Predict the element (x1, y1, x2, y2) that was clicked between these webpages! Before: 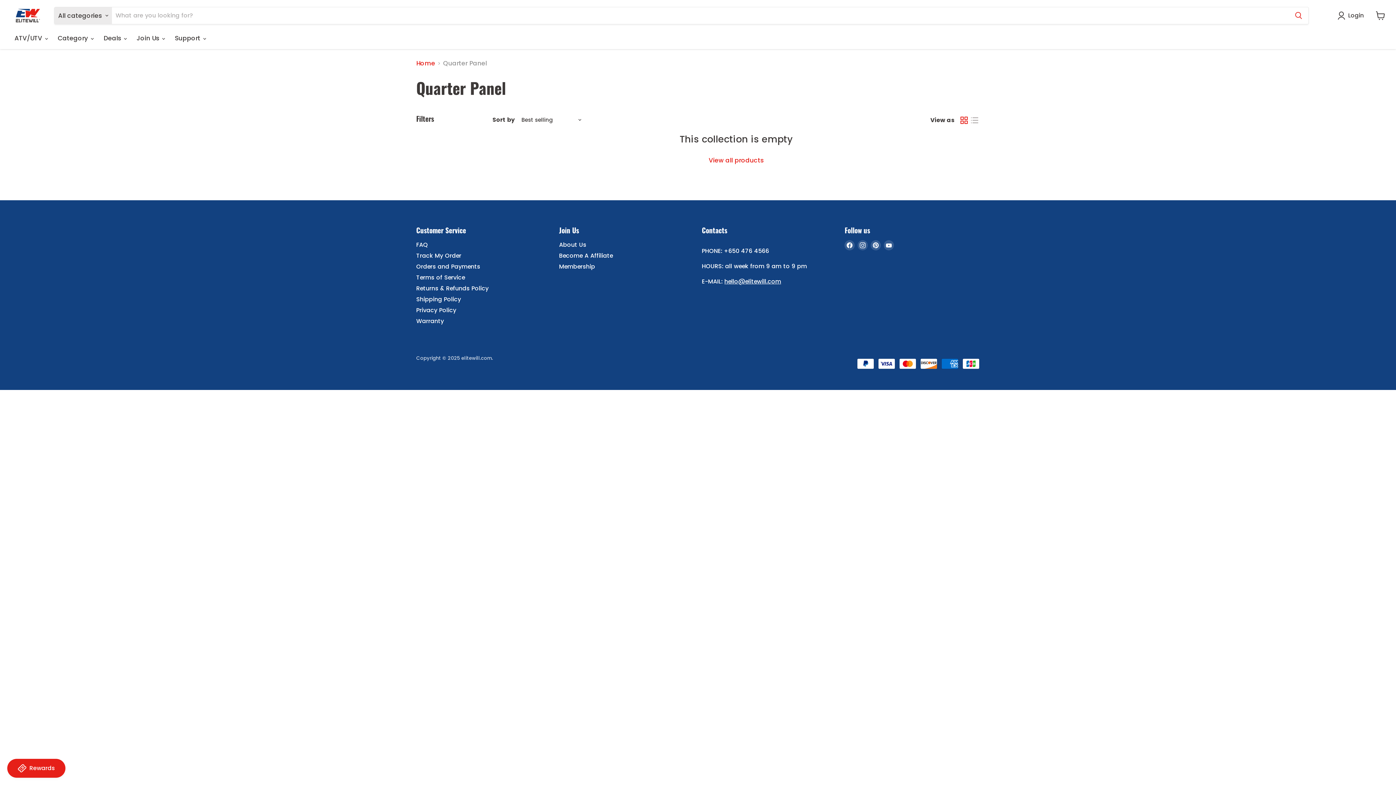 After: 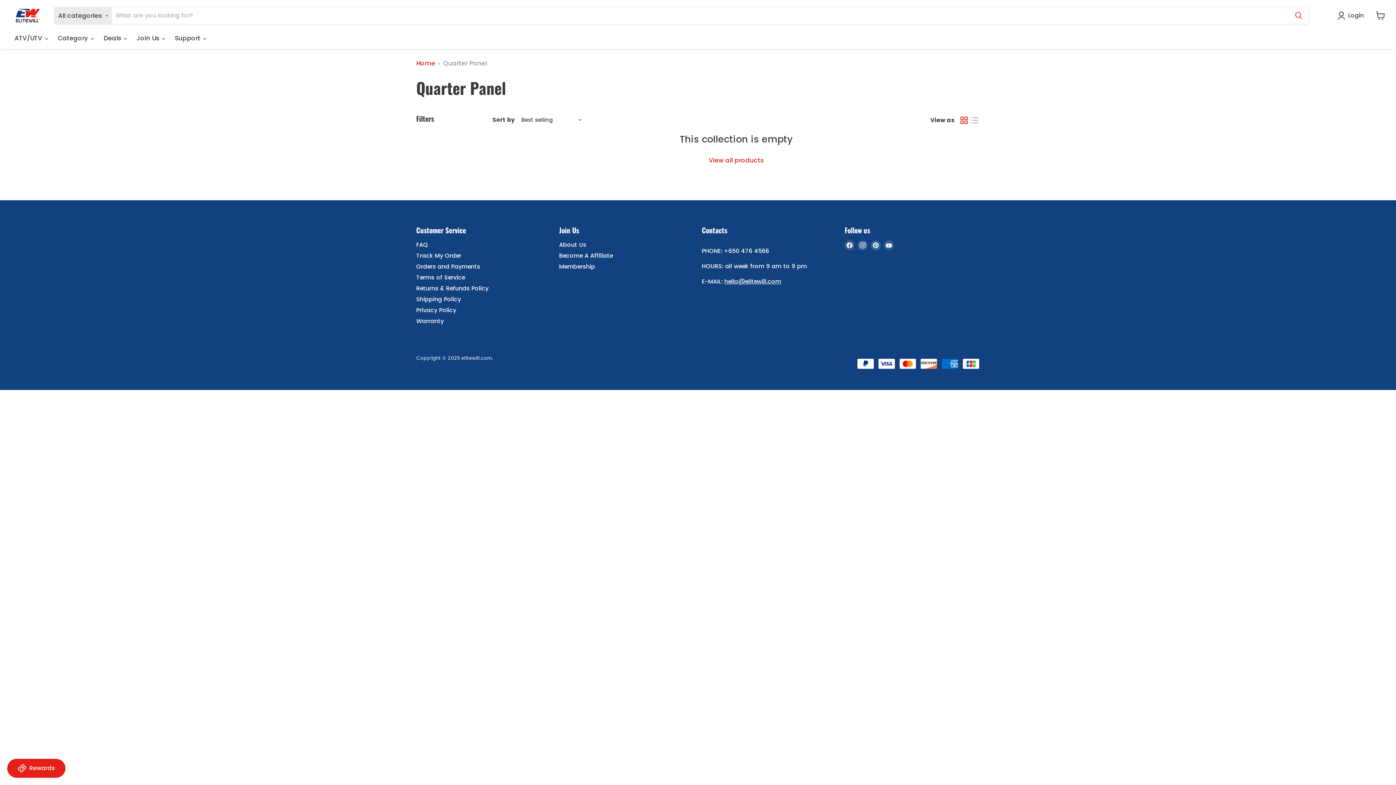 Action: bbox: (959, 115, 969, 125) label: grid view